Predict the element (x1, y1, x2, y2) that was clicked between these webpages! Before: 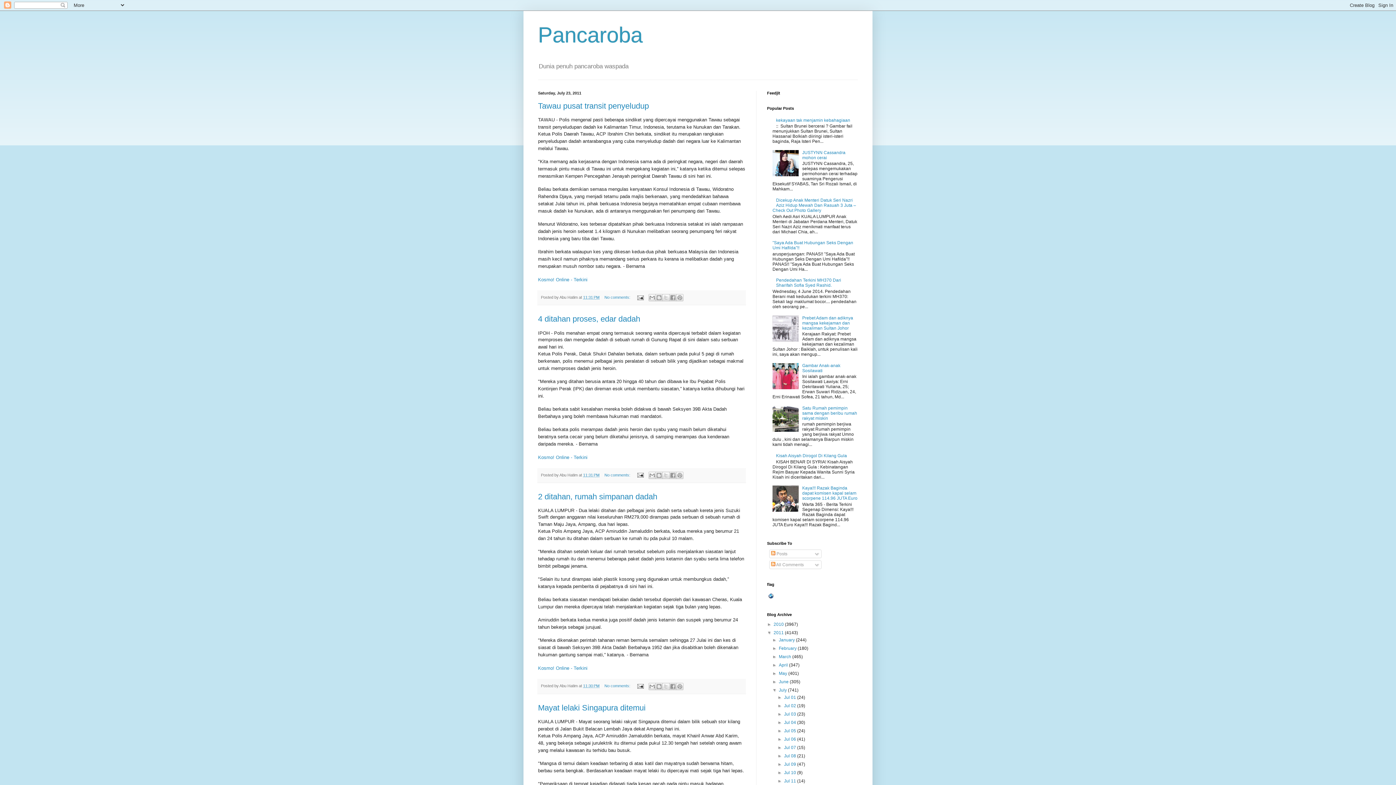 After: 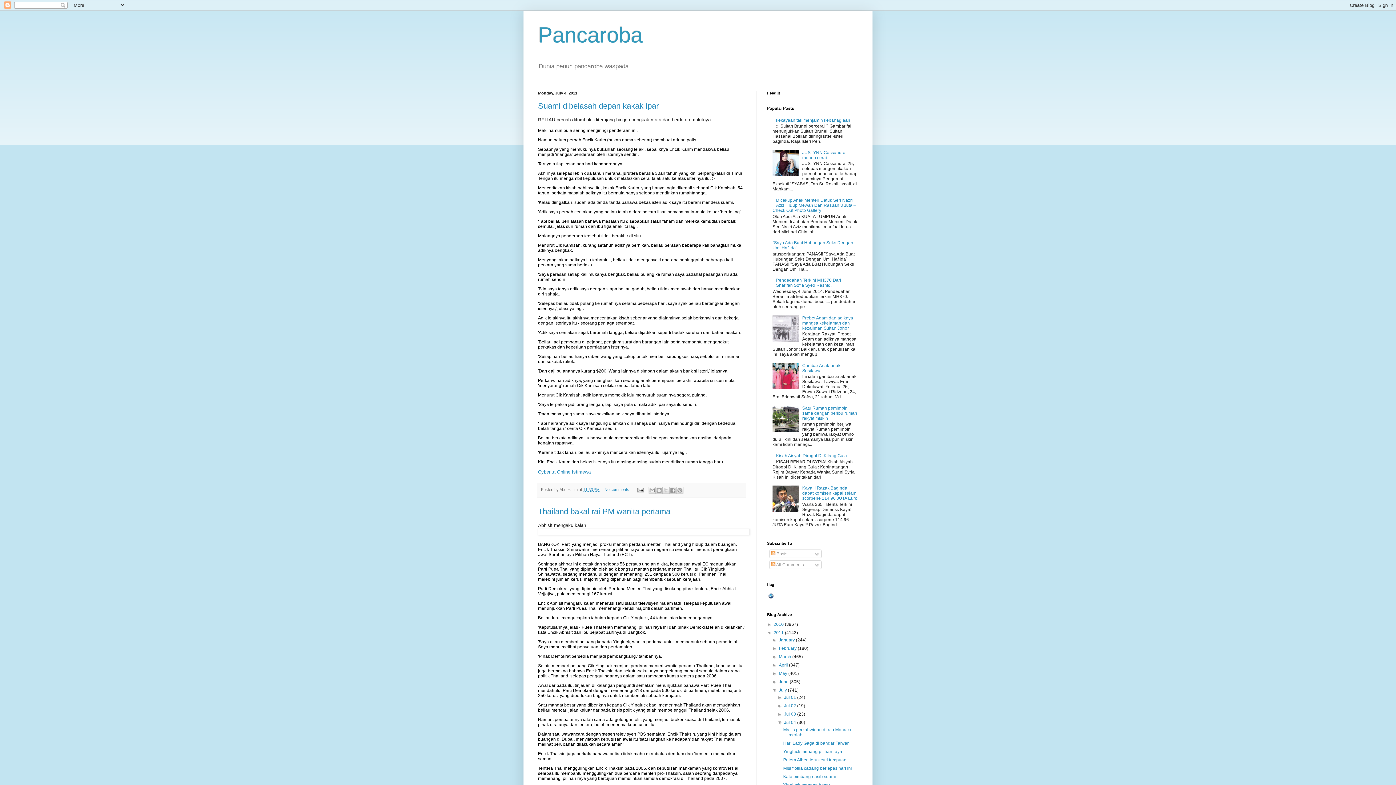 Action: label: Jul 04  bbox: (784, 720, 797, 725)